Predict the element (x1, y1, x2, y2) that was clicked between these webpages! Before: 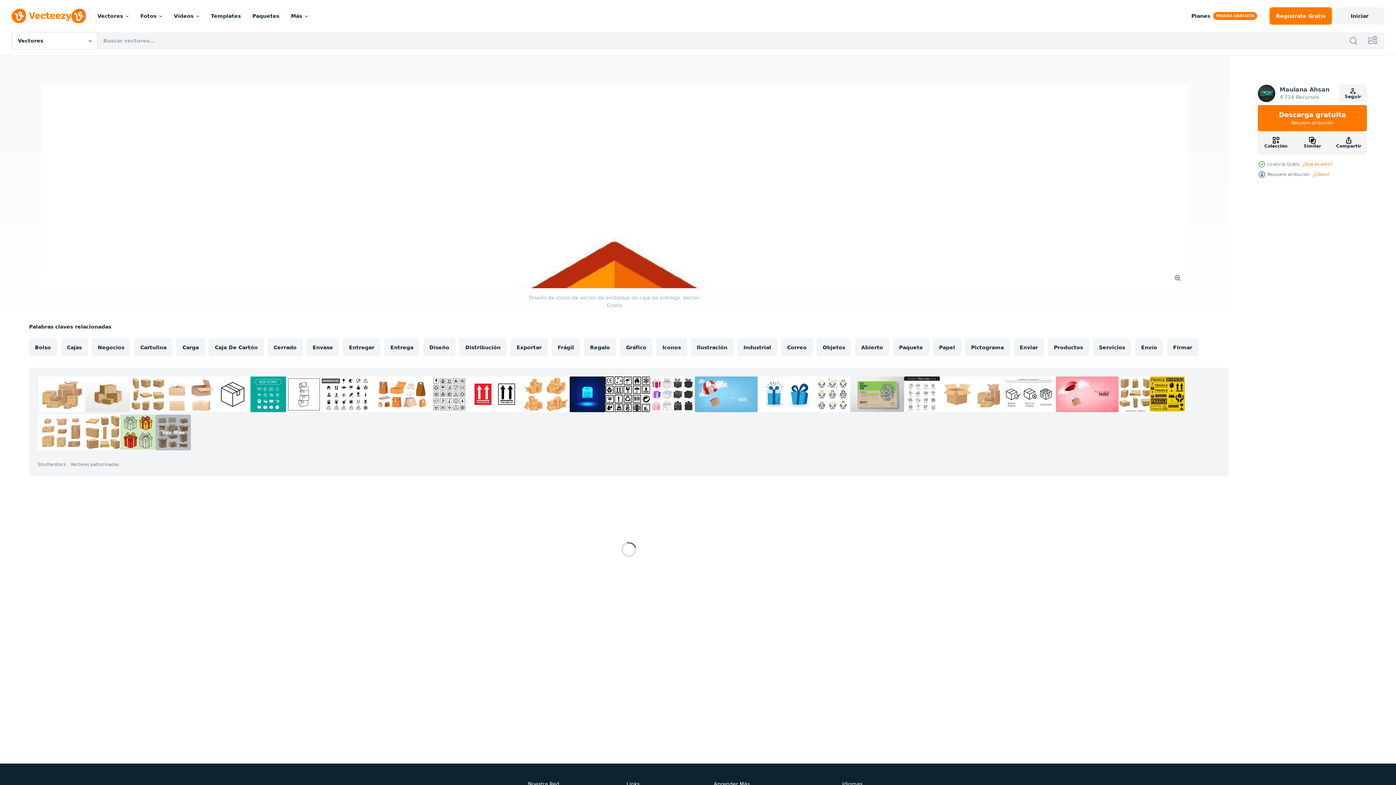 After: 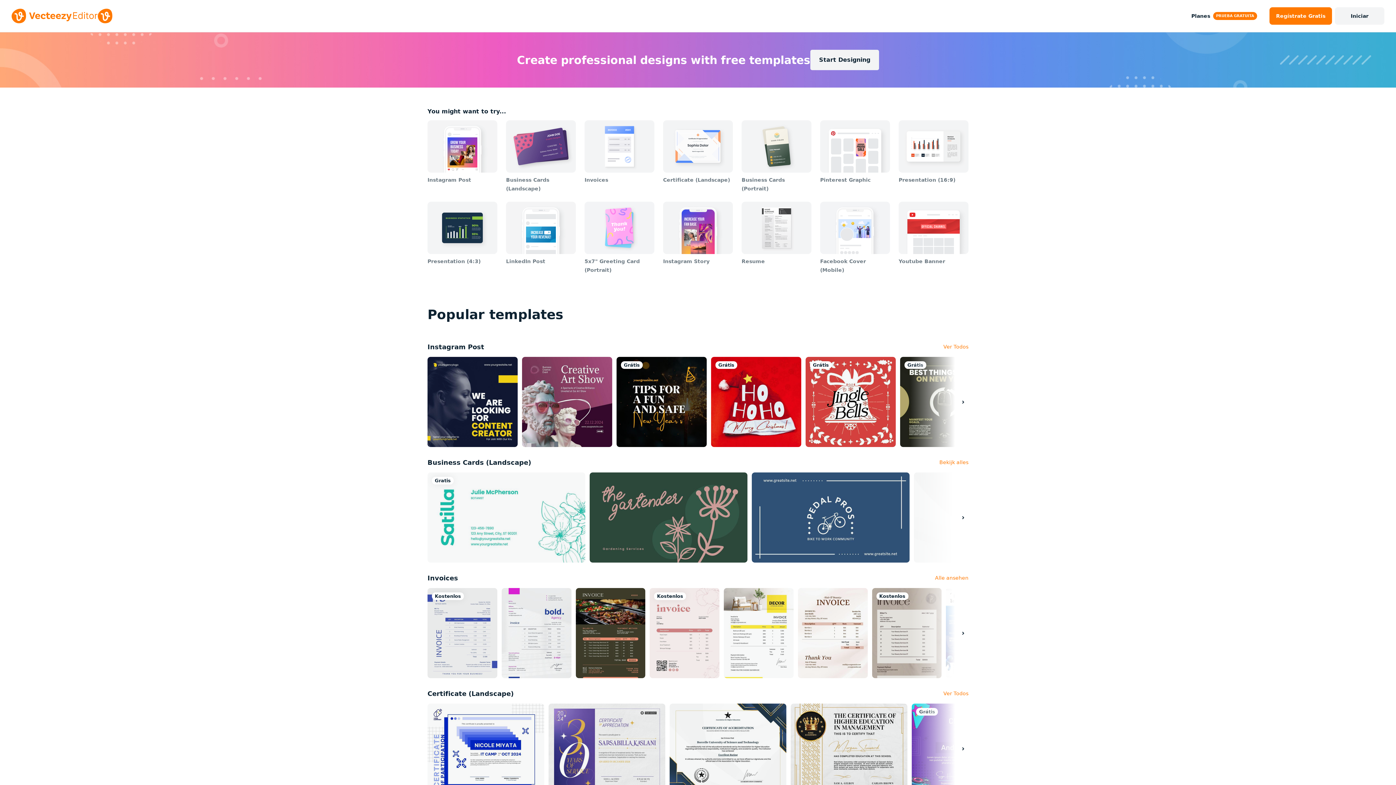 Action: bbox: (205, 0, 246, 32) label: Templates